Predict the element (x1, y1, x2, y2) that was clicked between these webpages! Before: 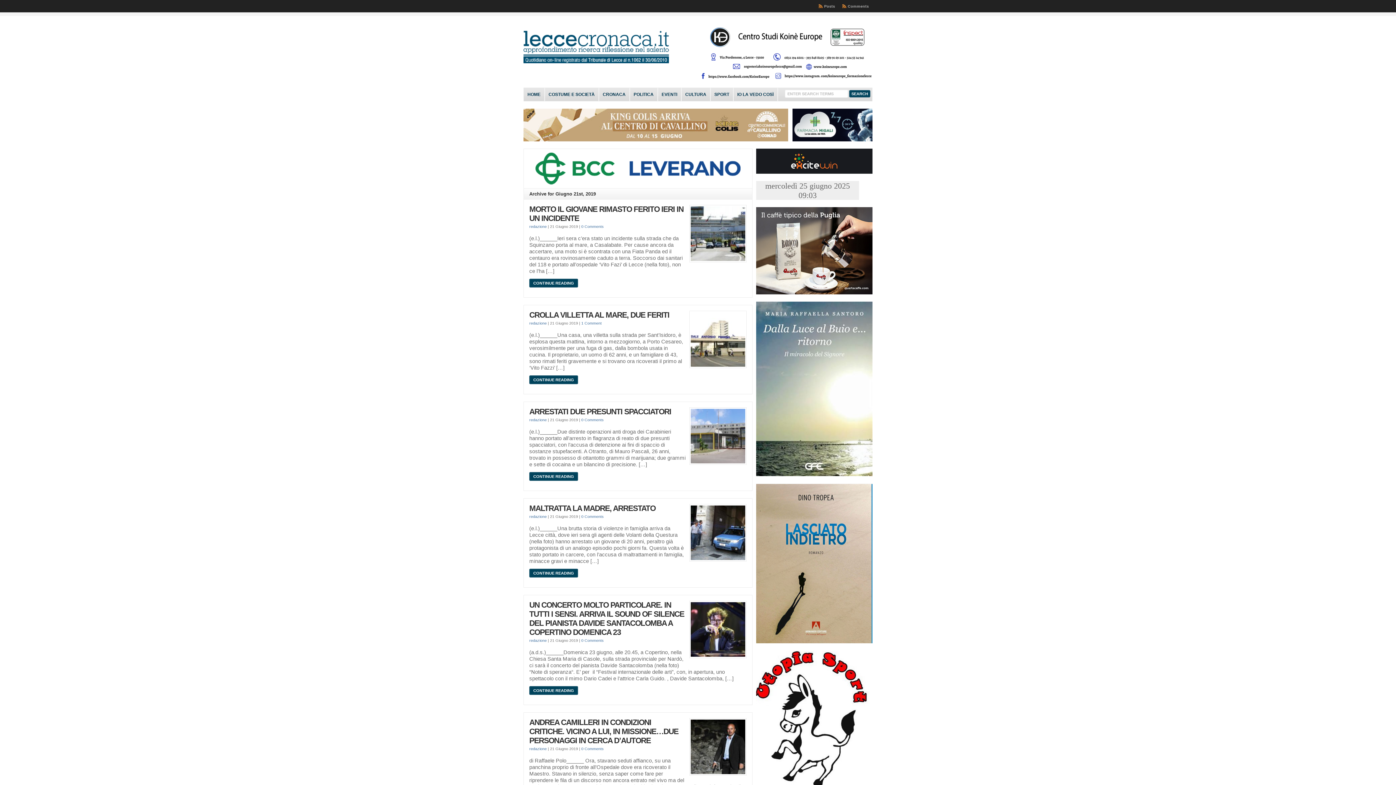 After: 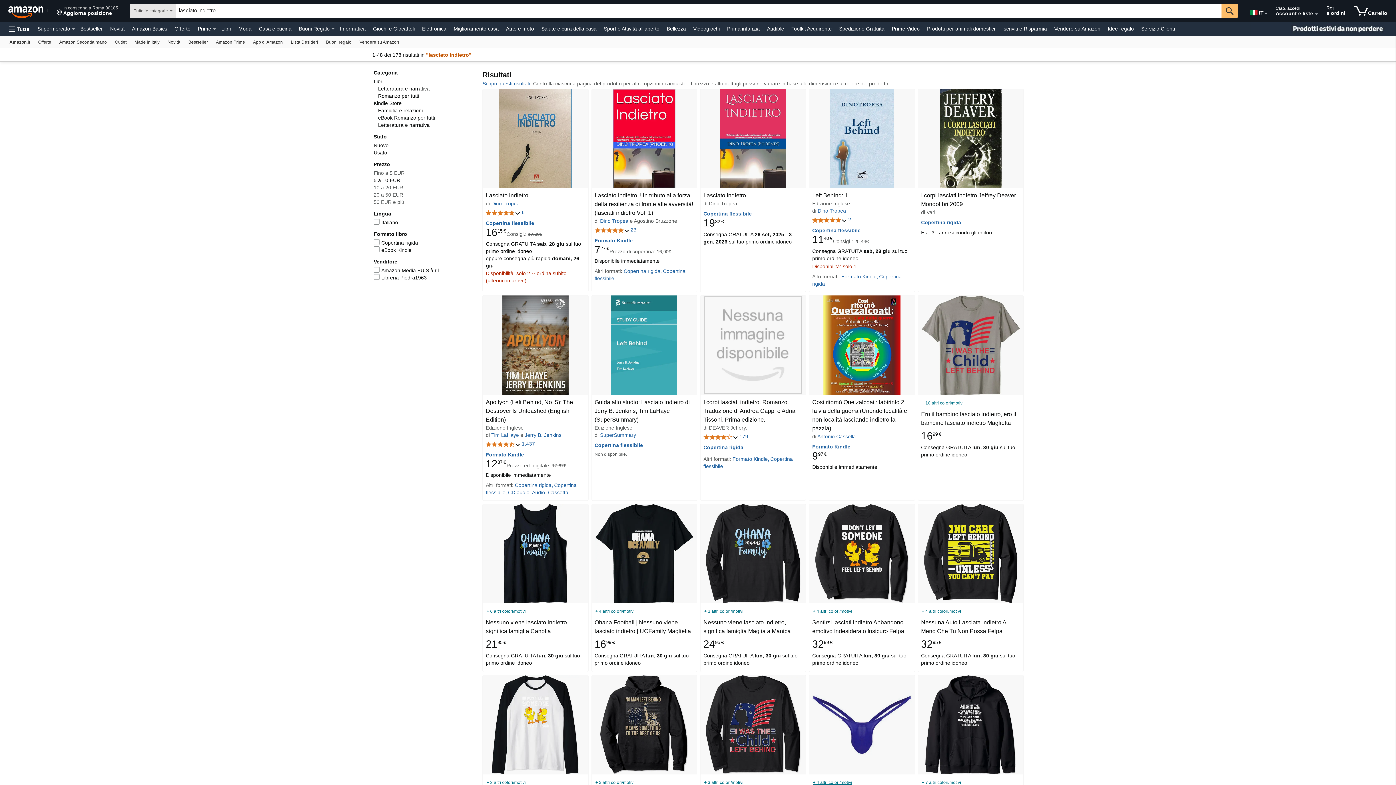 Action: bbox: (756, 639, 872, 644)